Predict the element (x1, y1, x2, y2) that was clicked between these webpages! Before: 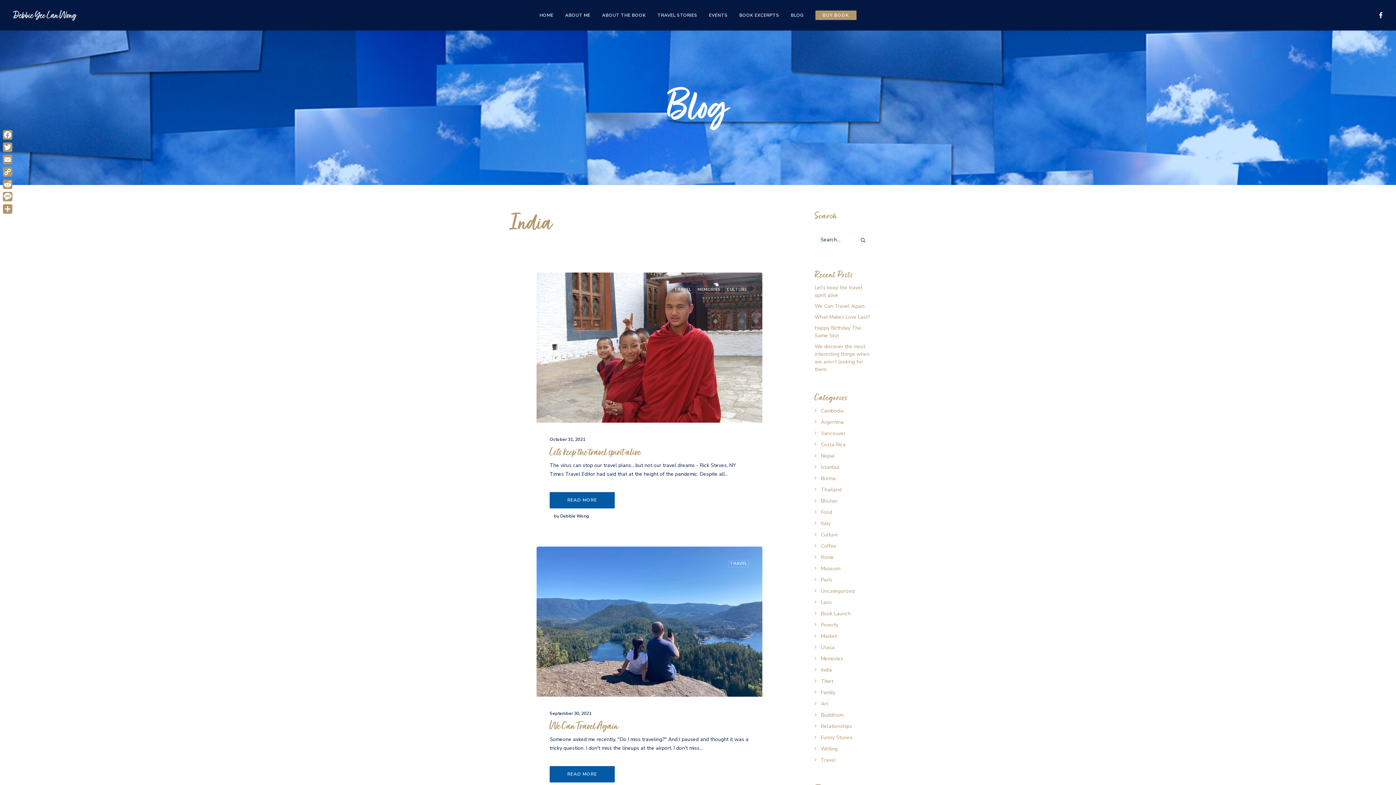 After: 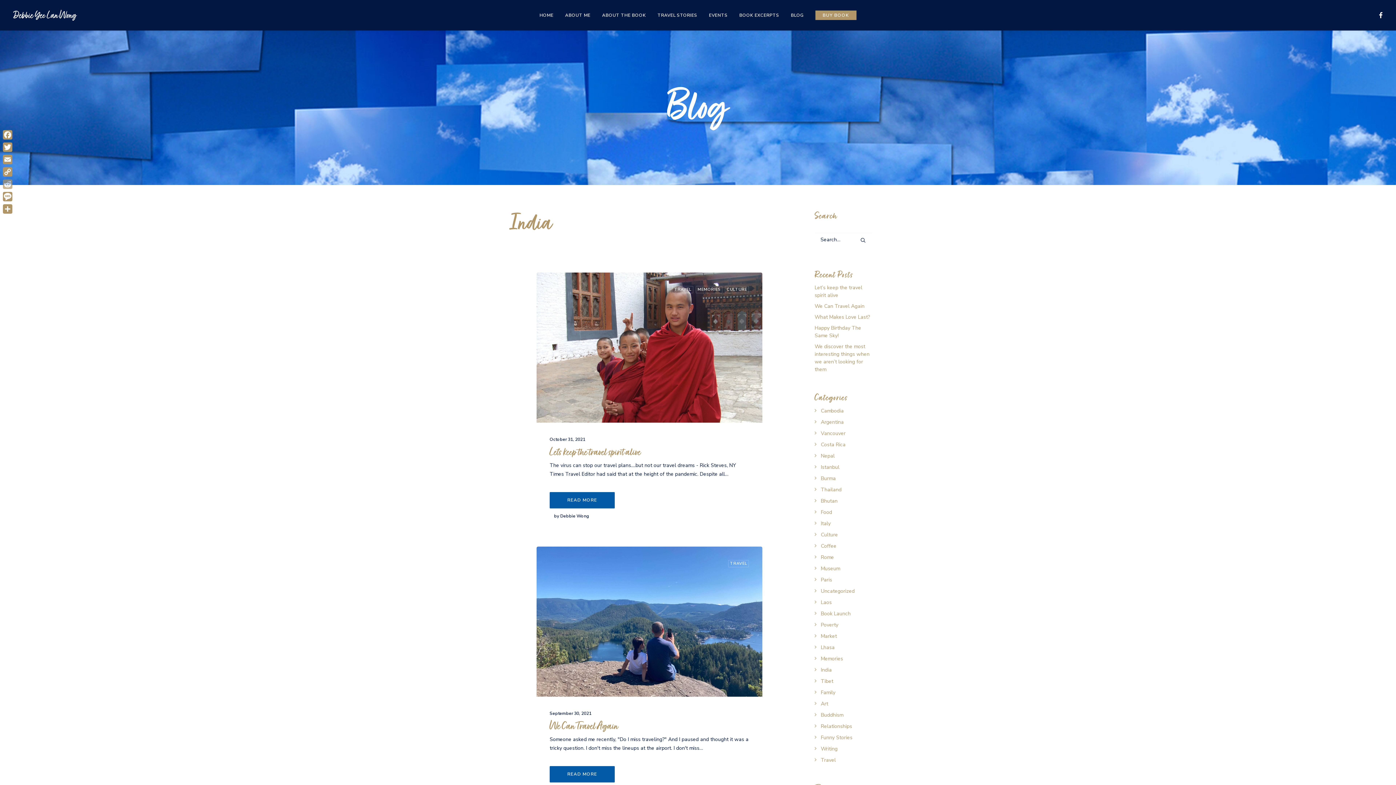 Action: bbox: (1, 178, 13, 190) label: Reddit